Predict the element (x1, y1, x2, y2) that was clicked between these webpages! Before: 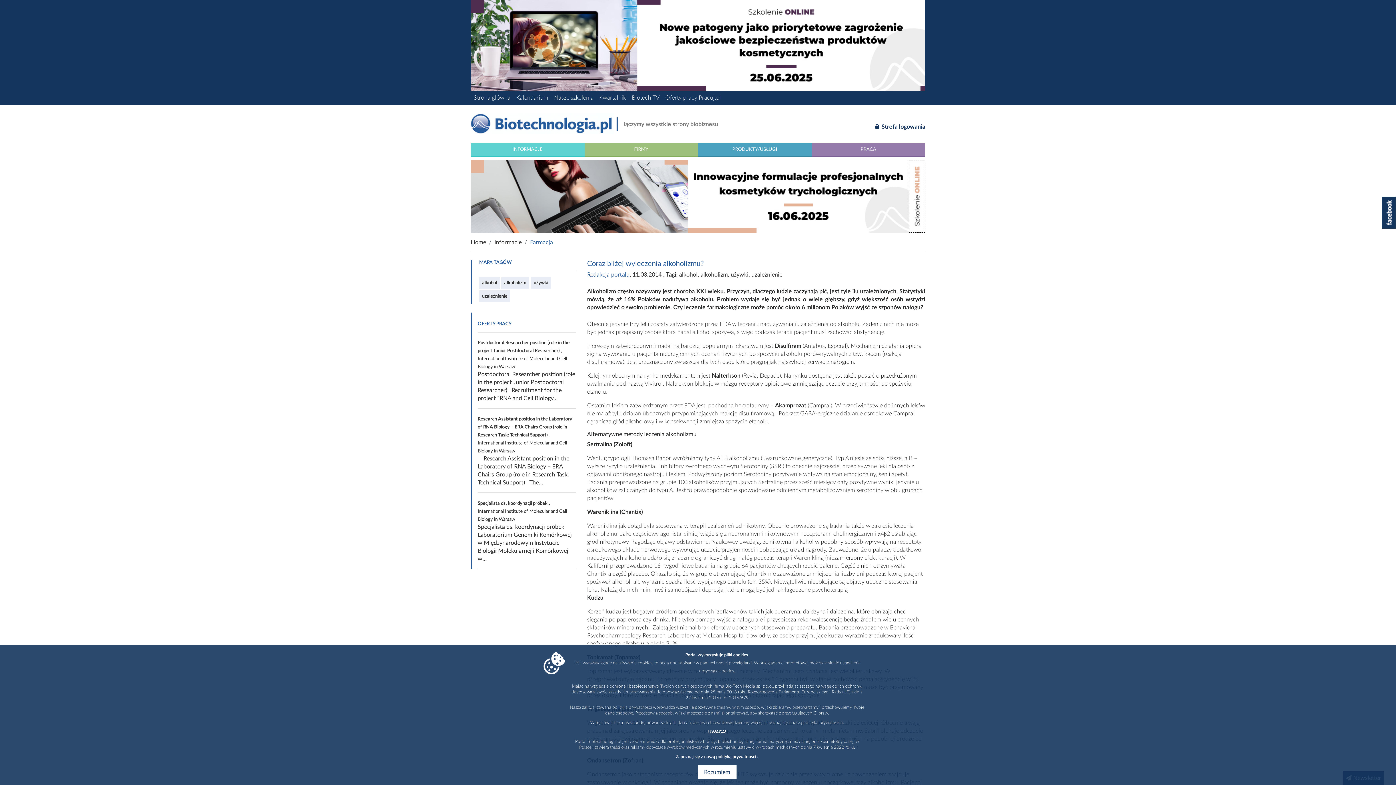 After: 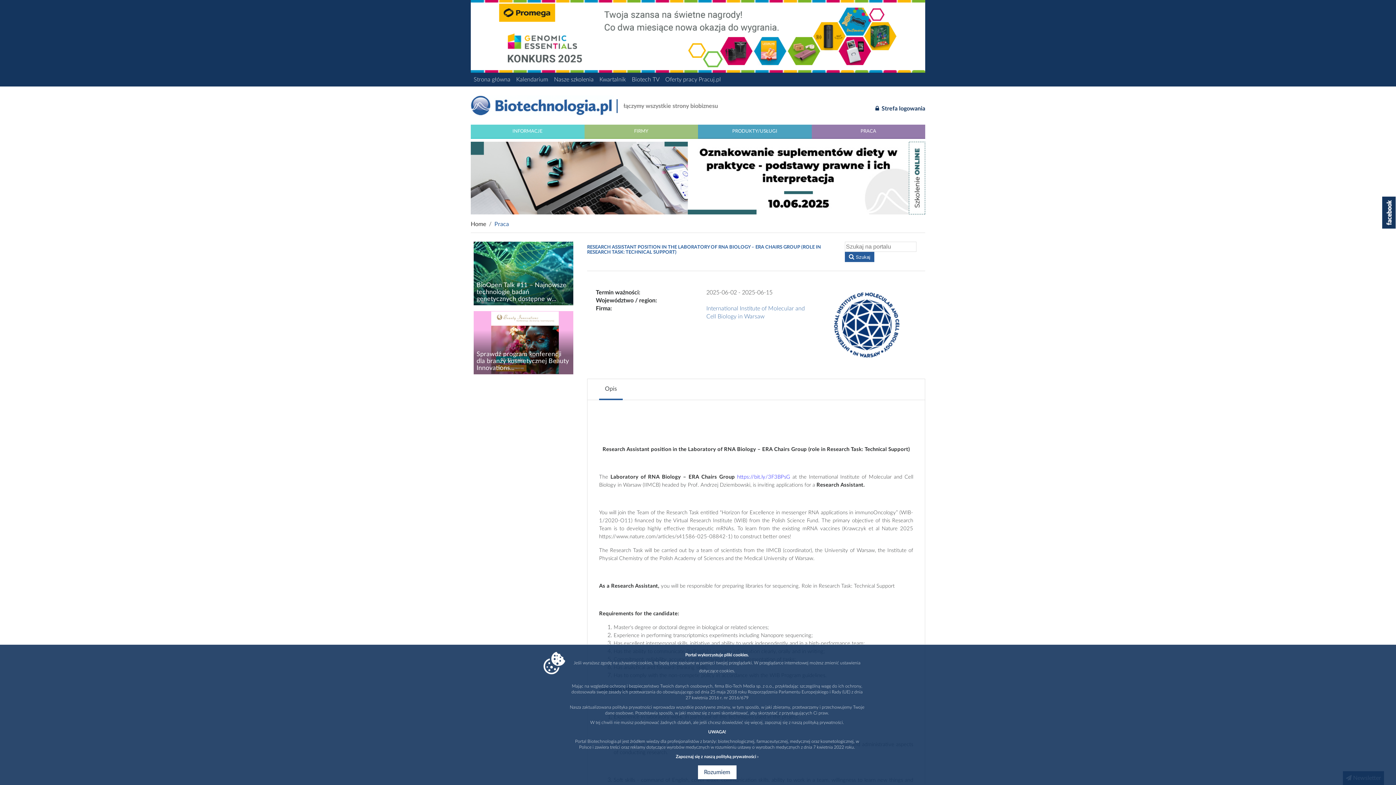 Action: bbox: (477, 408, 576, 493) label: Research Assistant position in the Laboratory of RNA Biology – ERA Chairs Group (role in Research Task: Technical Support) , International Institute of Molecular and Cell Biology in Warsaw
    Research Assistant position in the Laboratory of RNA Biology – ERA Chairs Group (role in Research Task: Technical Support)   The...